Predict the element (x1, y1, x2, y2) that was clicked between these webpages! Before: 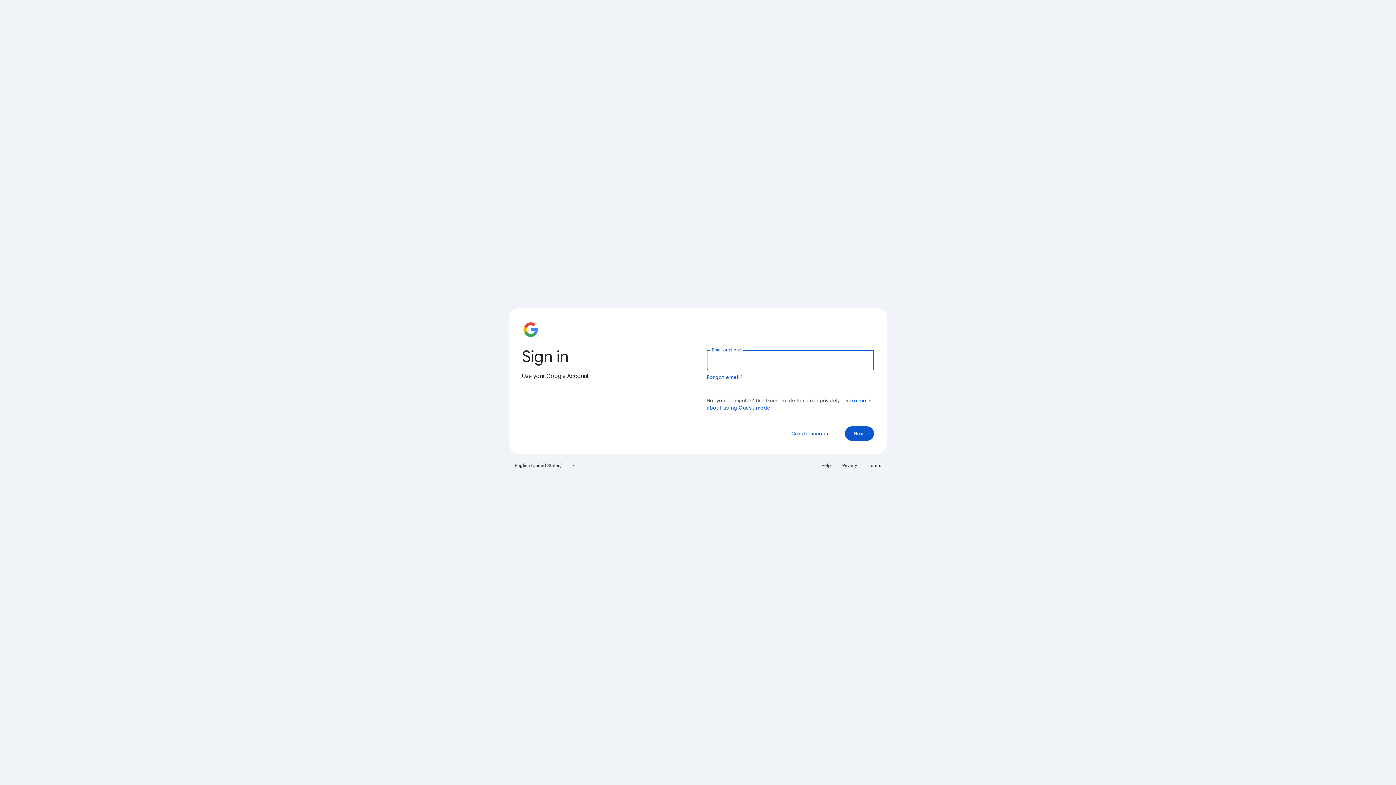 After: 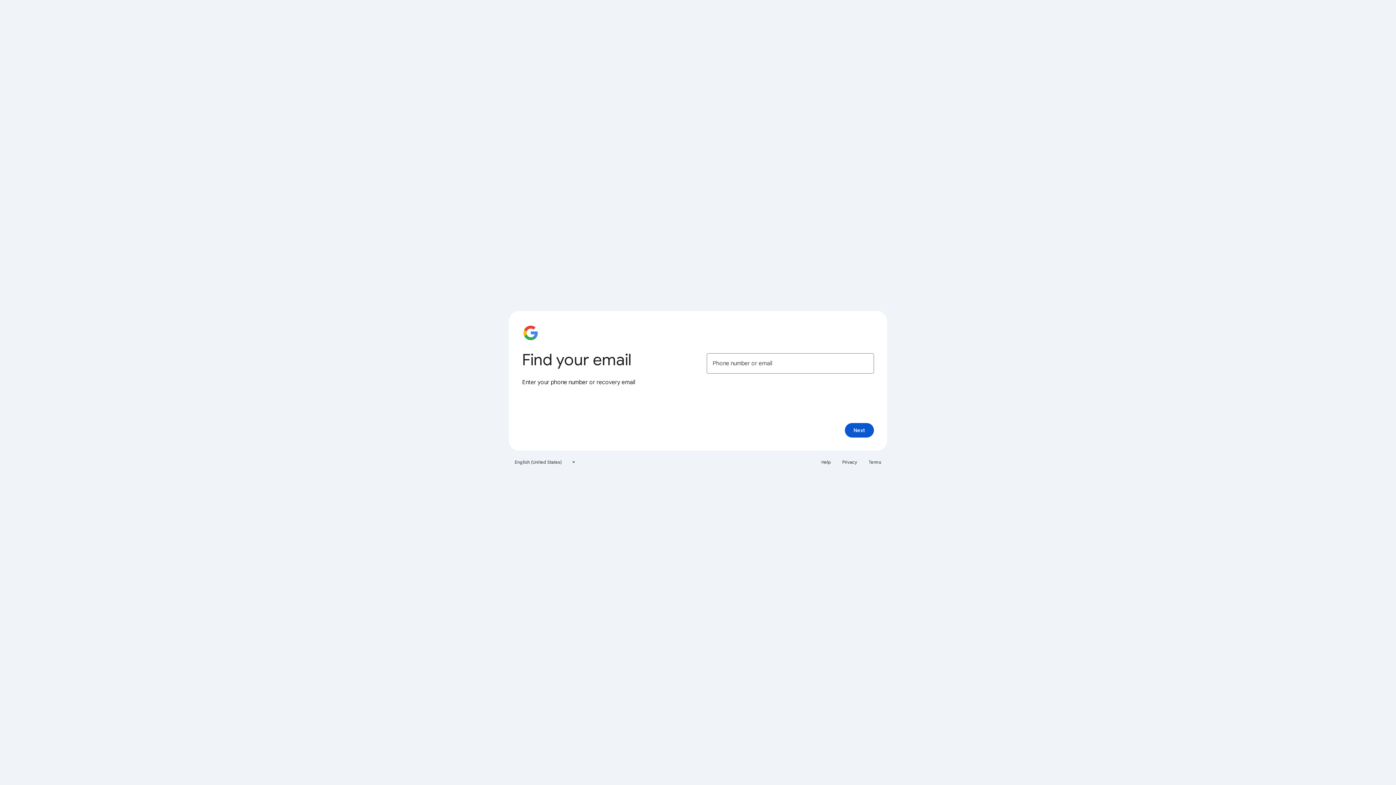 Action: bbox: (706, 374, 743, 380) label: Forgot email?